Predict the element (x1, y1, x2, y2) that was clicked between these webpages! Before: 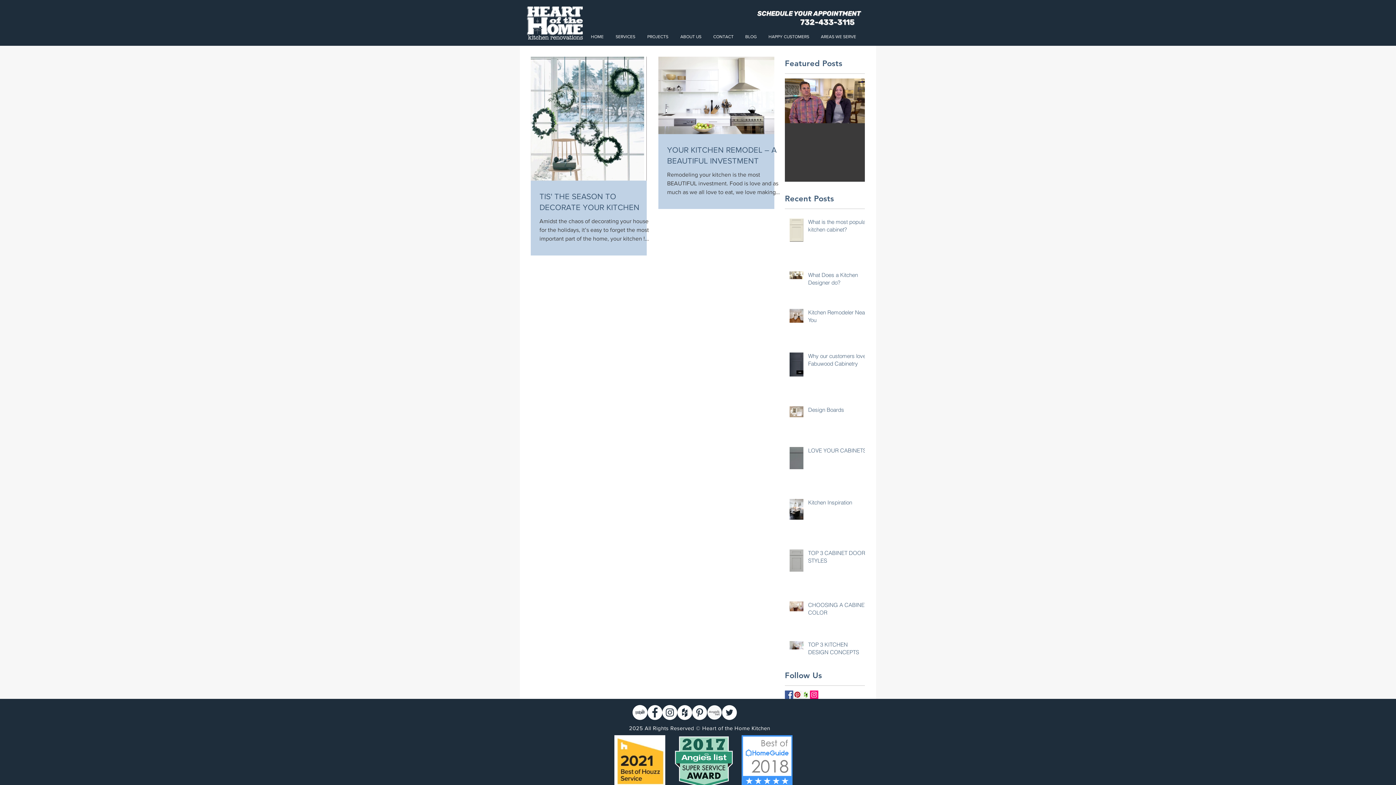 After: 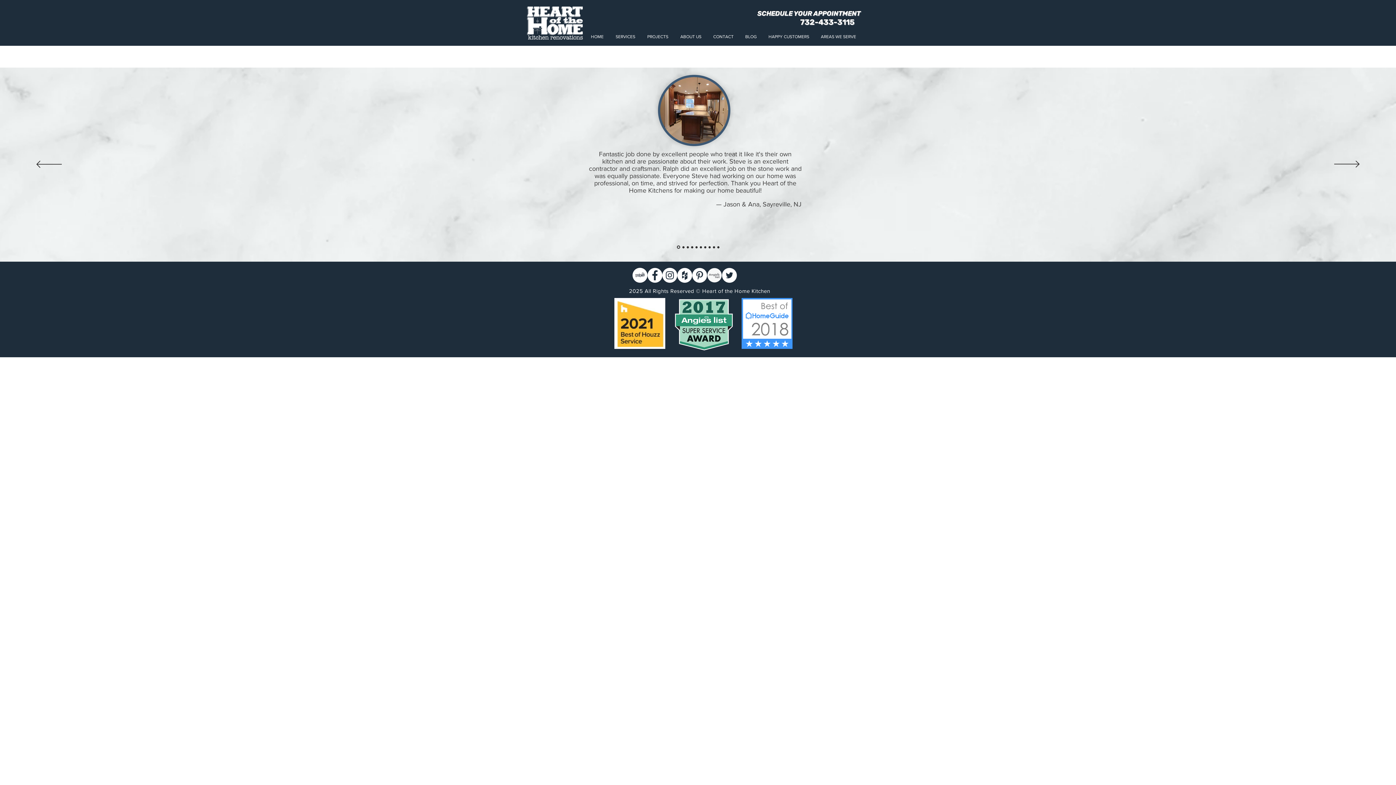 Action: bbox: (762, 30, 815, 43) label: HAPPY CUSTOMERS